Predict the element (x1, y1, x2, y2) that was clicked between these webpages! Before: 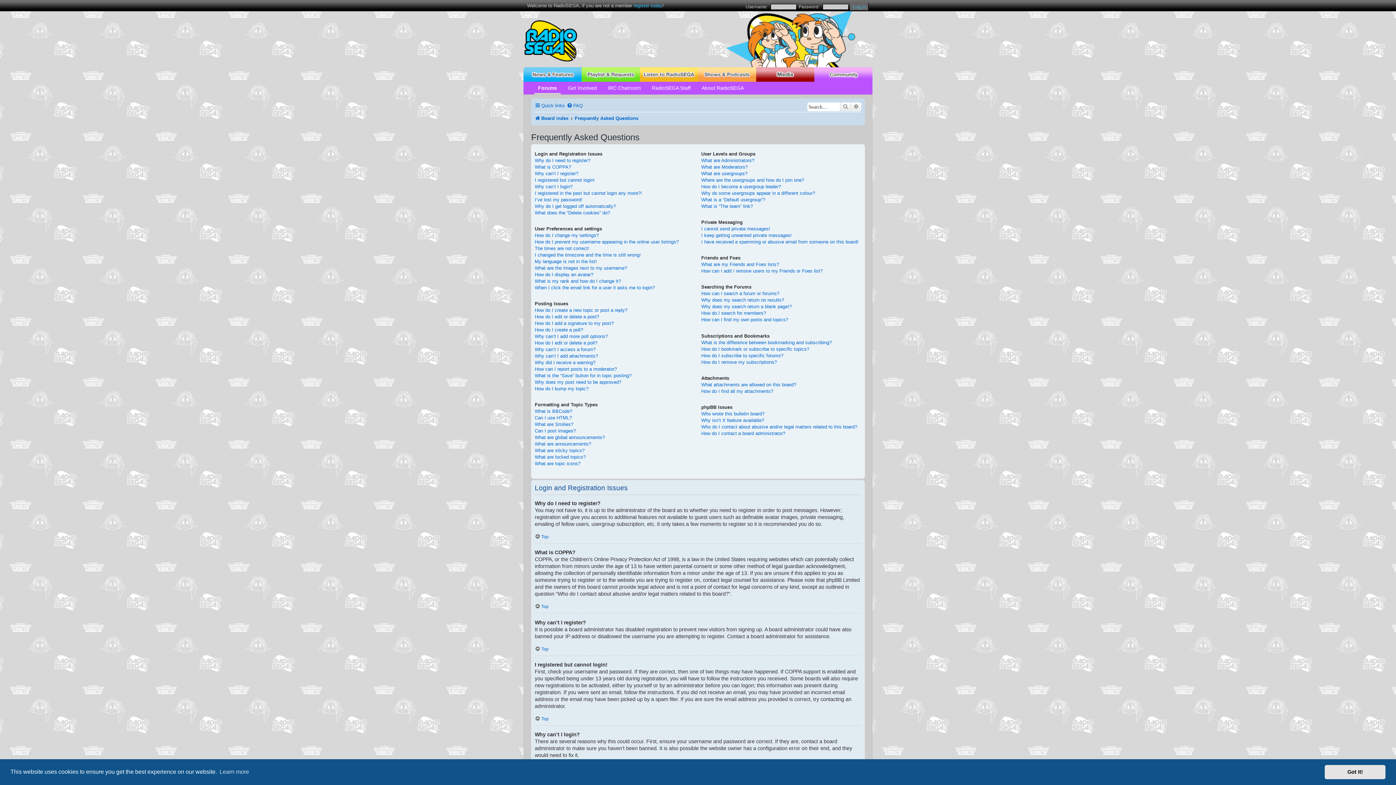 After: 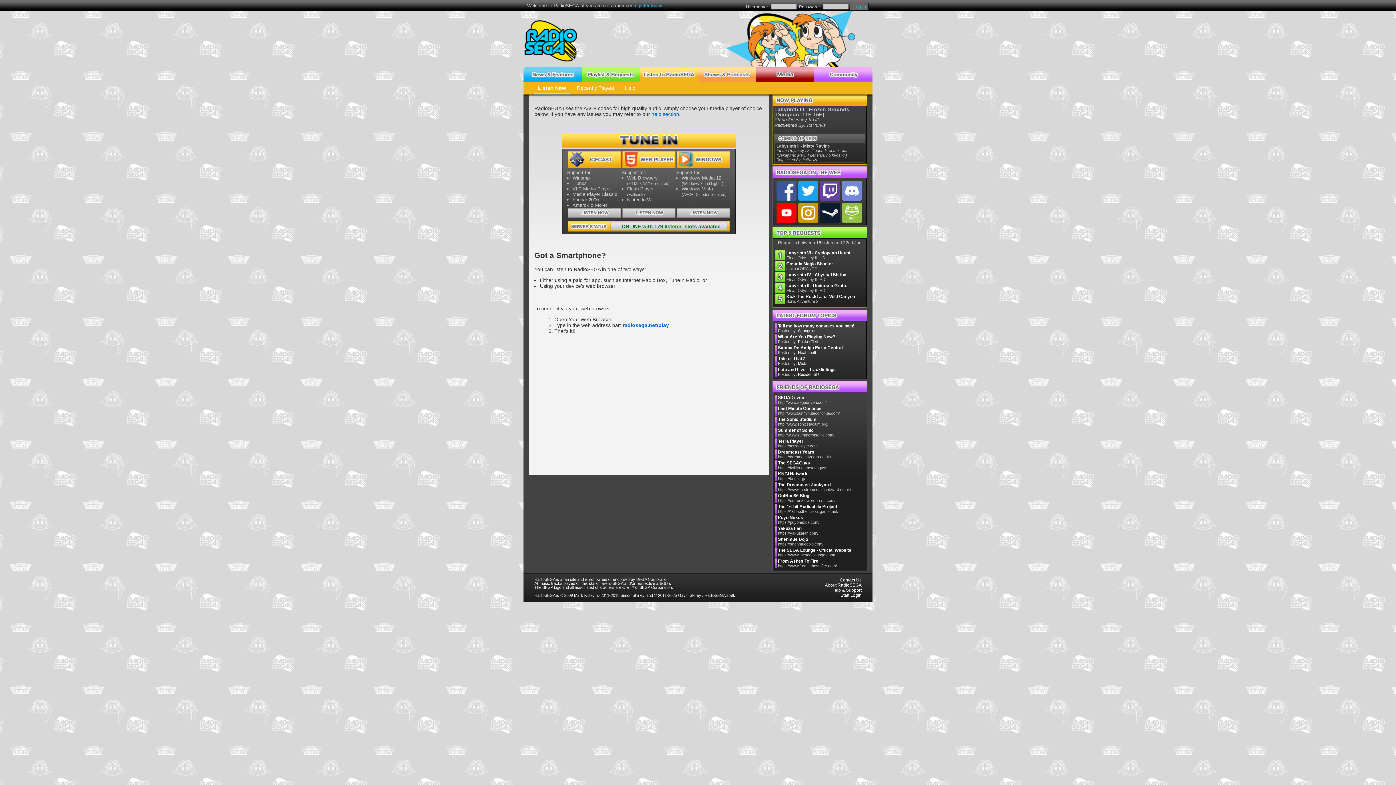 Action: bbox: (640, 67, 698, 81)